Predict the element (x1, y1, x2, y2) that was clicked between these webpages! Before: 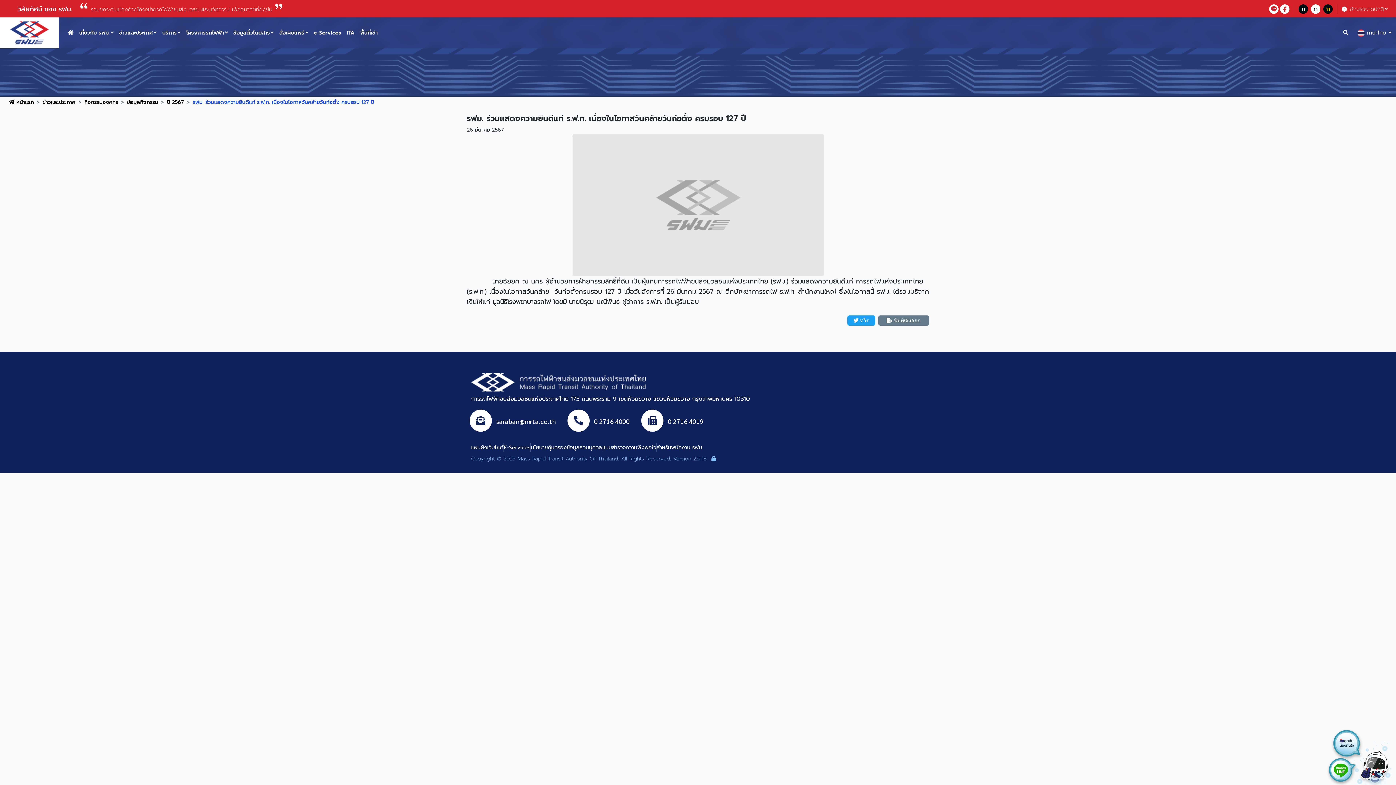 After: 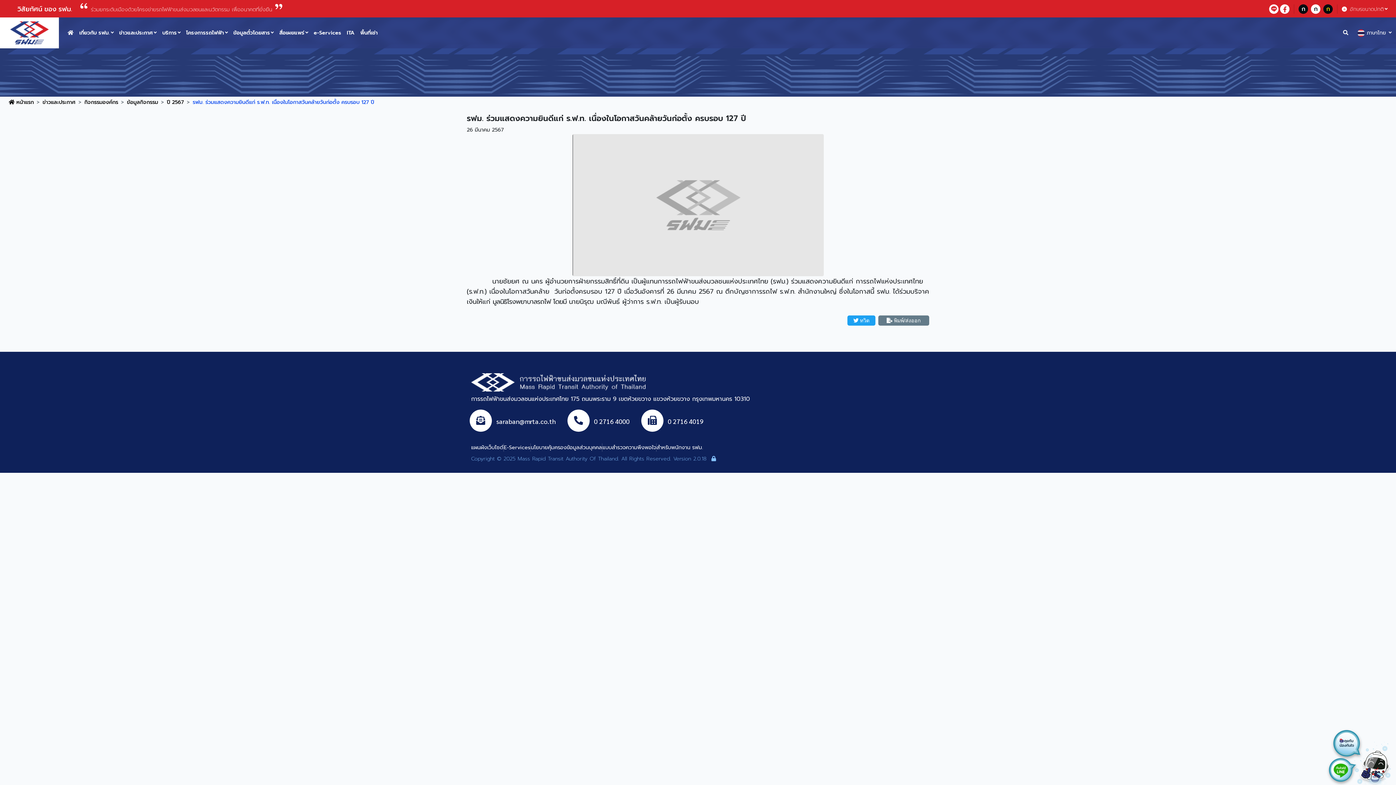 Action: bbox: (878, 315, 929, 325) label: พิมพ์/ส่งออก